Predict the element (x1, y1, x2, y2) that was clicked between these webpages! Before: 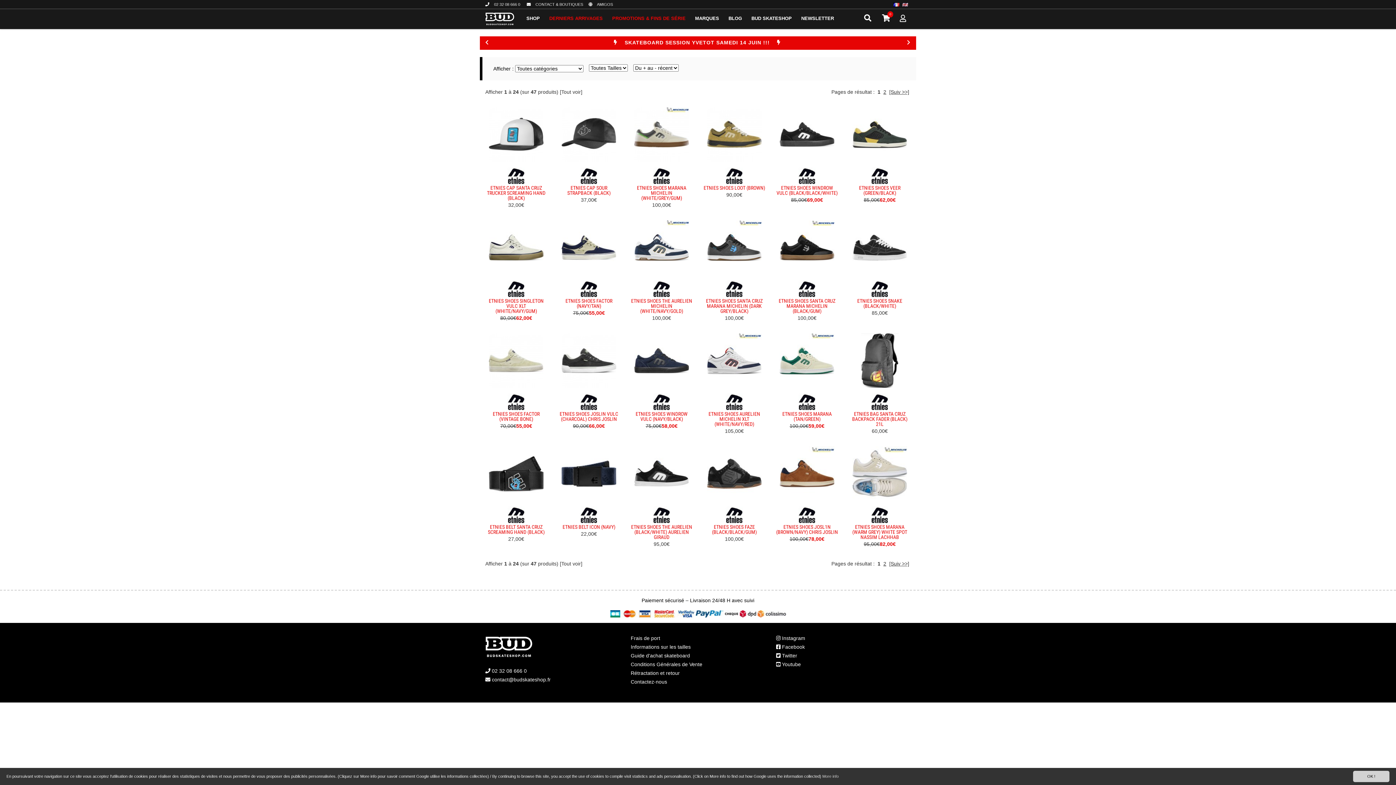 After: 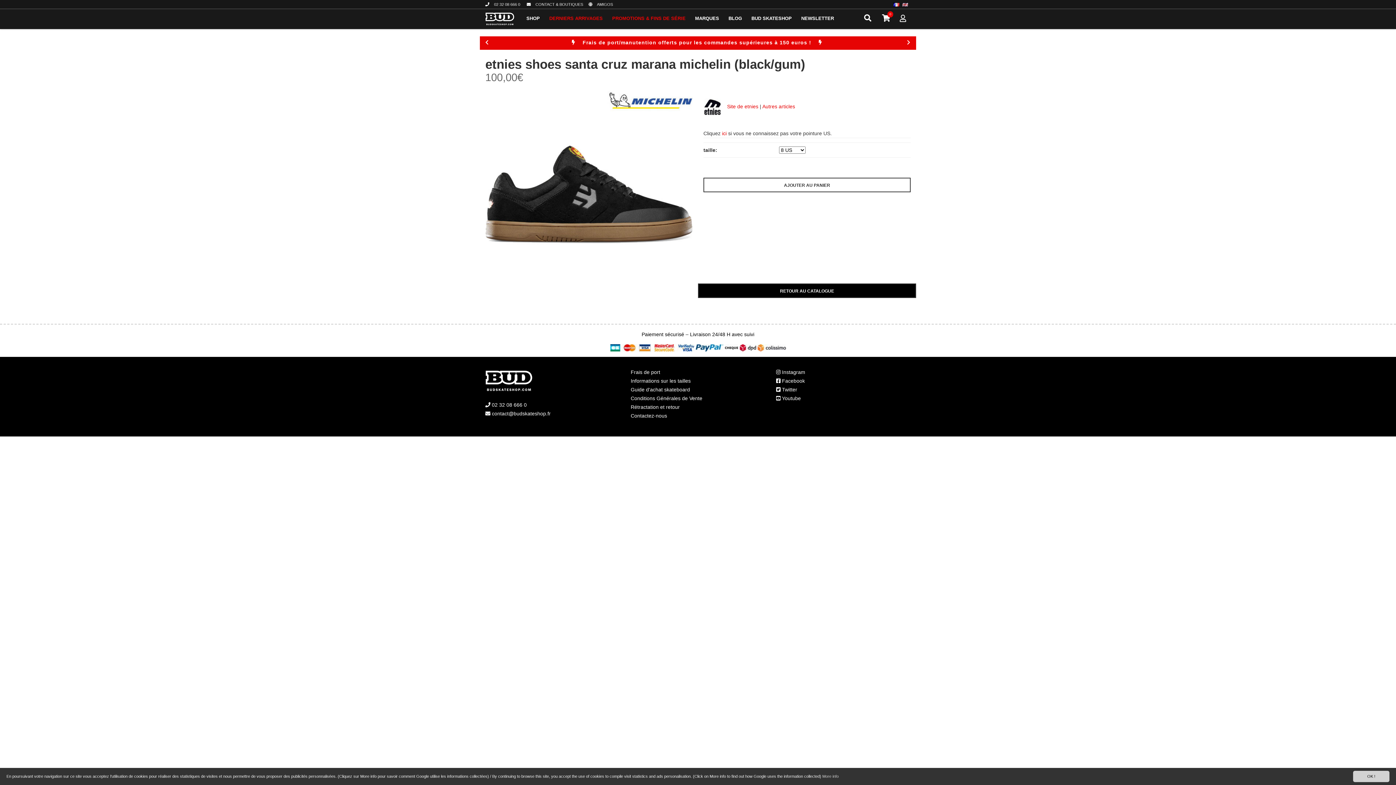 Action: bbox: (780, 220, 834, 274)